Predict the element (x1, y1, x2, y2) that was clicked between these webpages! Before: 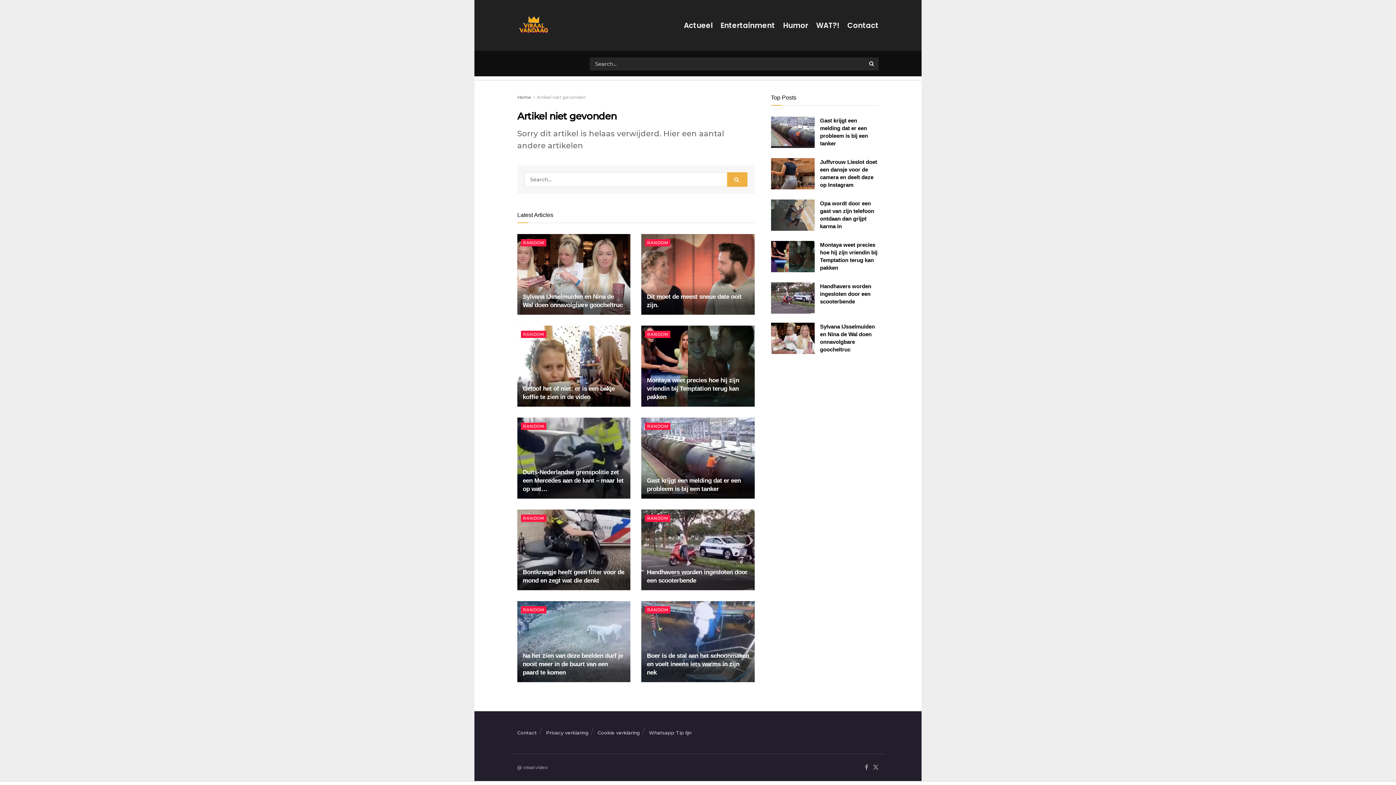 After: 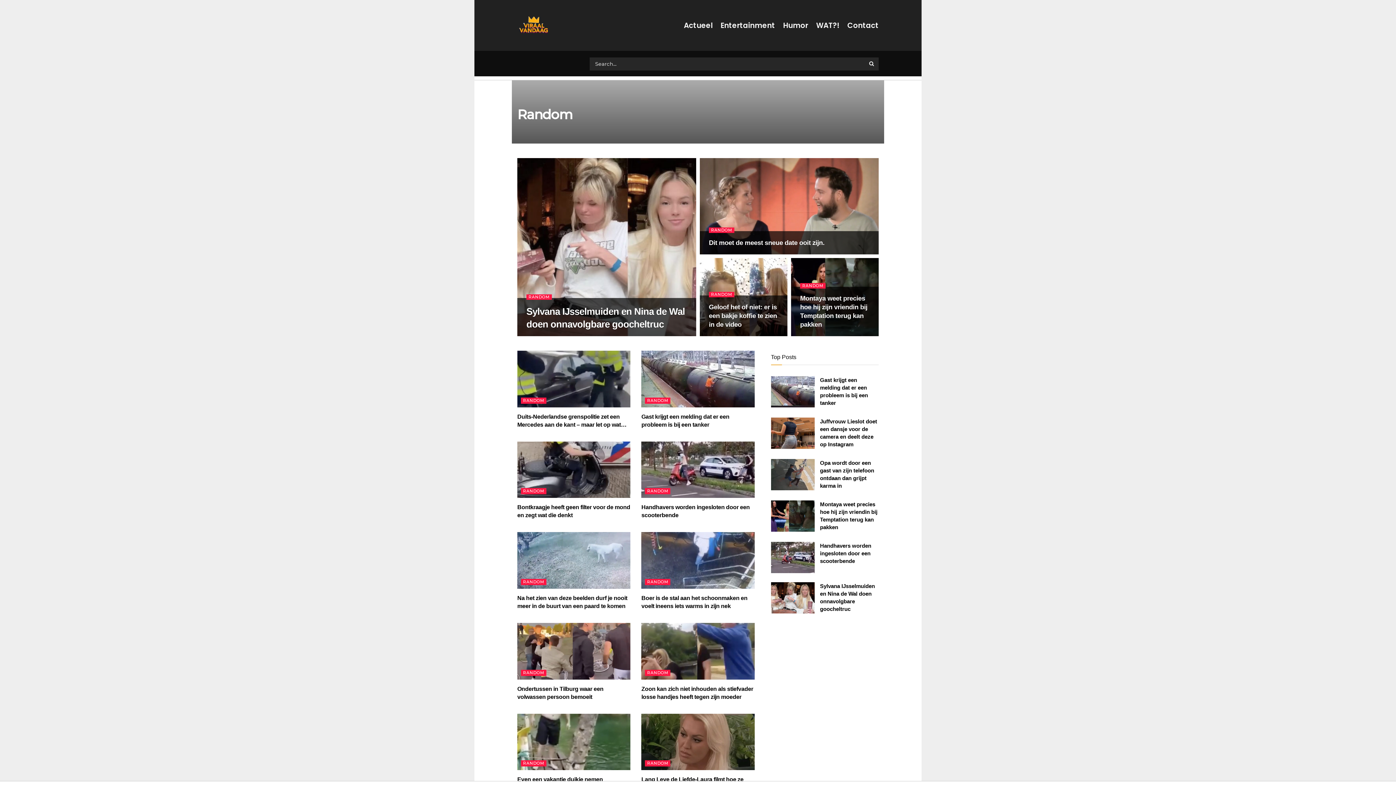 Action: bbox: (521, 331, 546, 338) label: RANDOM